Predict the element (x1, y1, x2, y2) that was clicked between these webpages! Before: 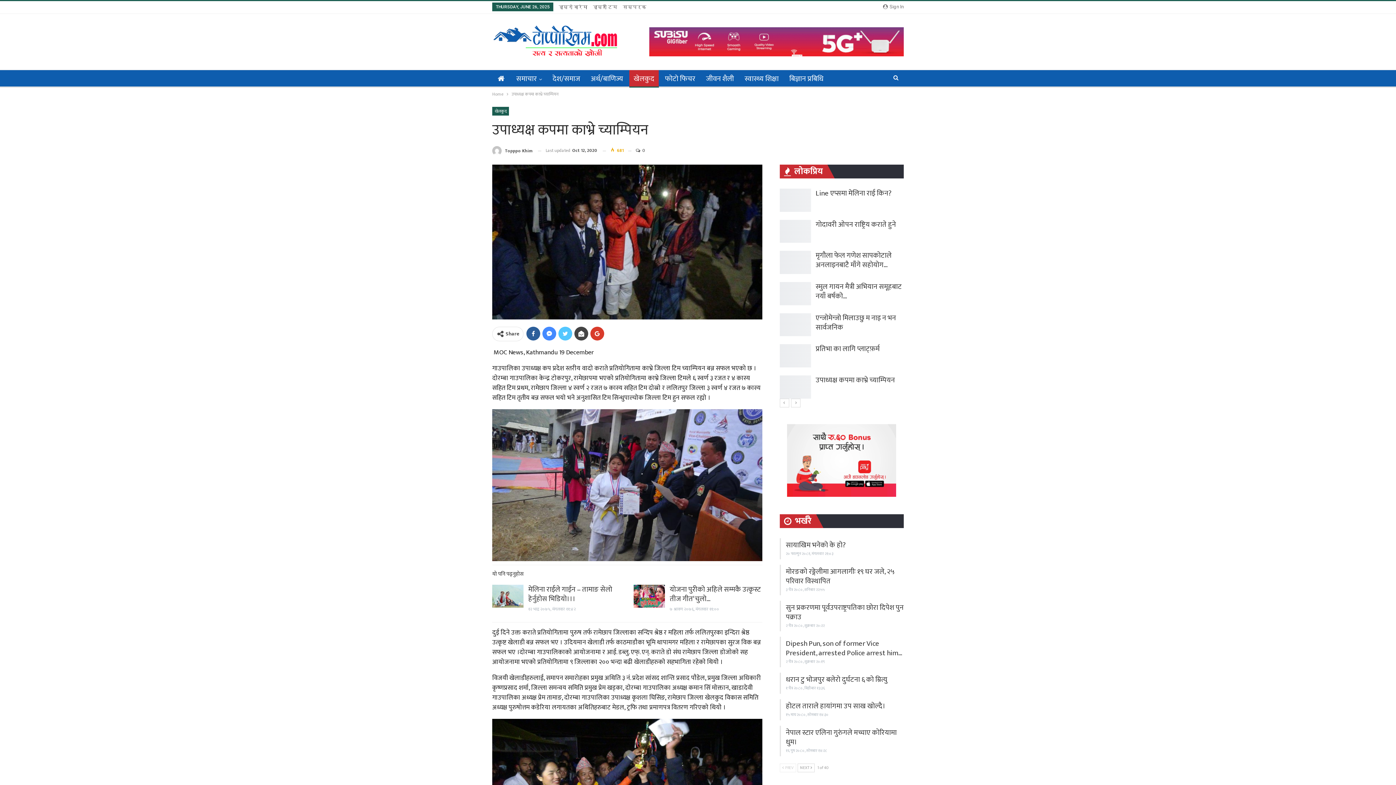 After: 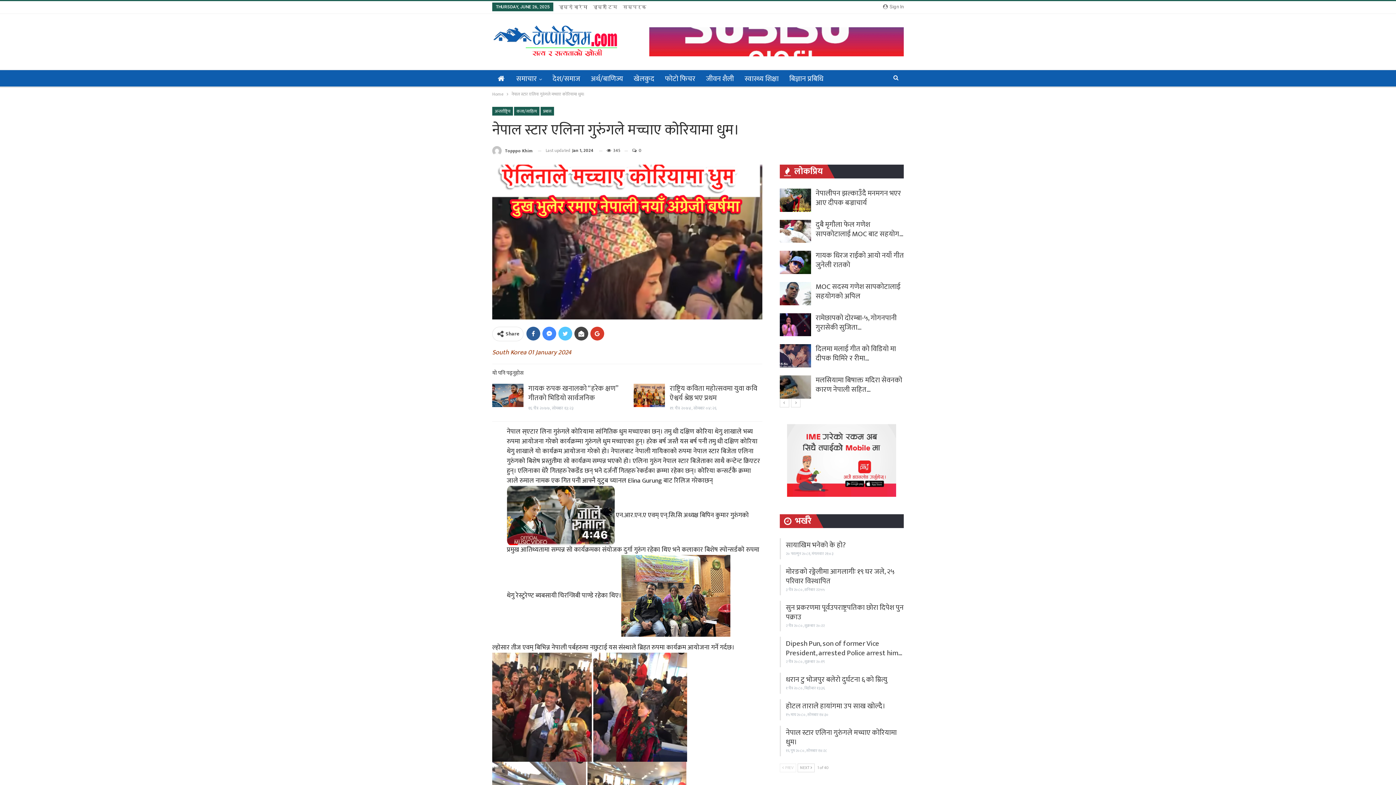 Action: bbox: (786, 726, 896, 748) label: नेपाल स्टार एलिना गुरुंगले मच्चाए कोरियामा धुम।